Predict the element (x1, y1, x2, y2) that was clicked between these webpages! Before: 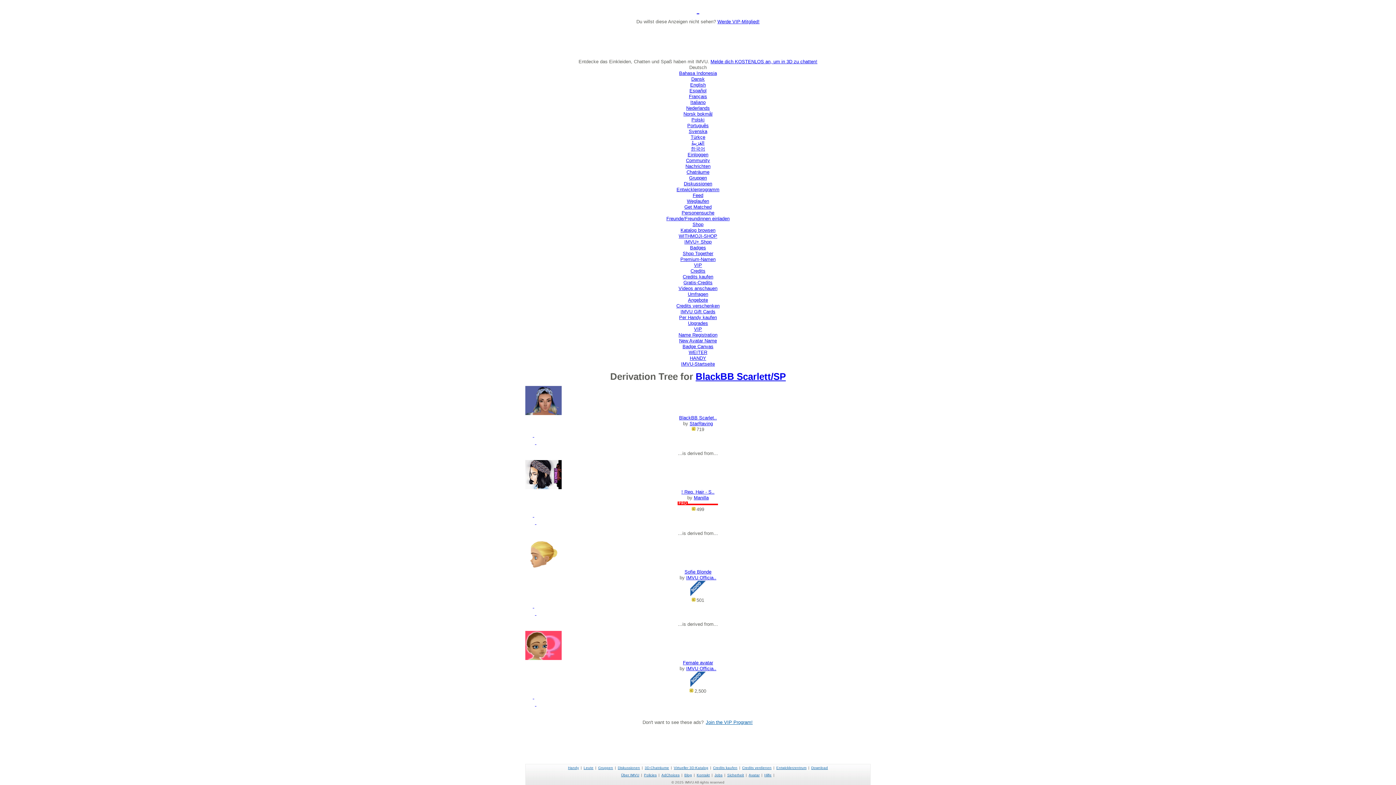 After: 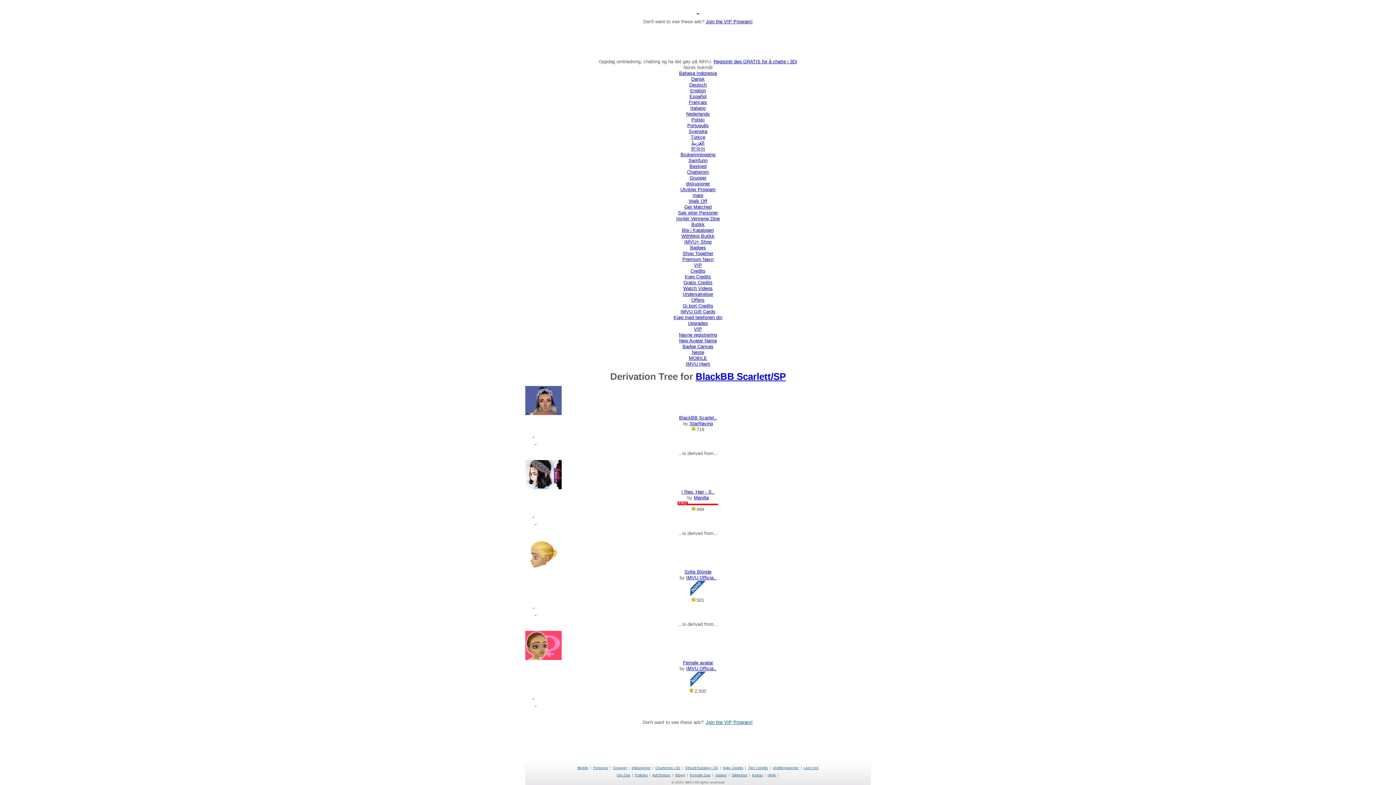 Action: label: Norsk bokmål bbox: (683, 111, 712, 116)